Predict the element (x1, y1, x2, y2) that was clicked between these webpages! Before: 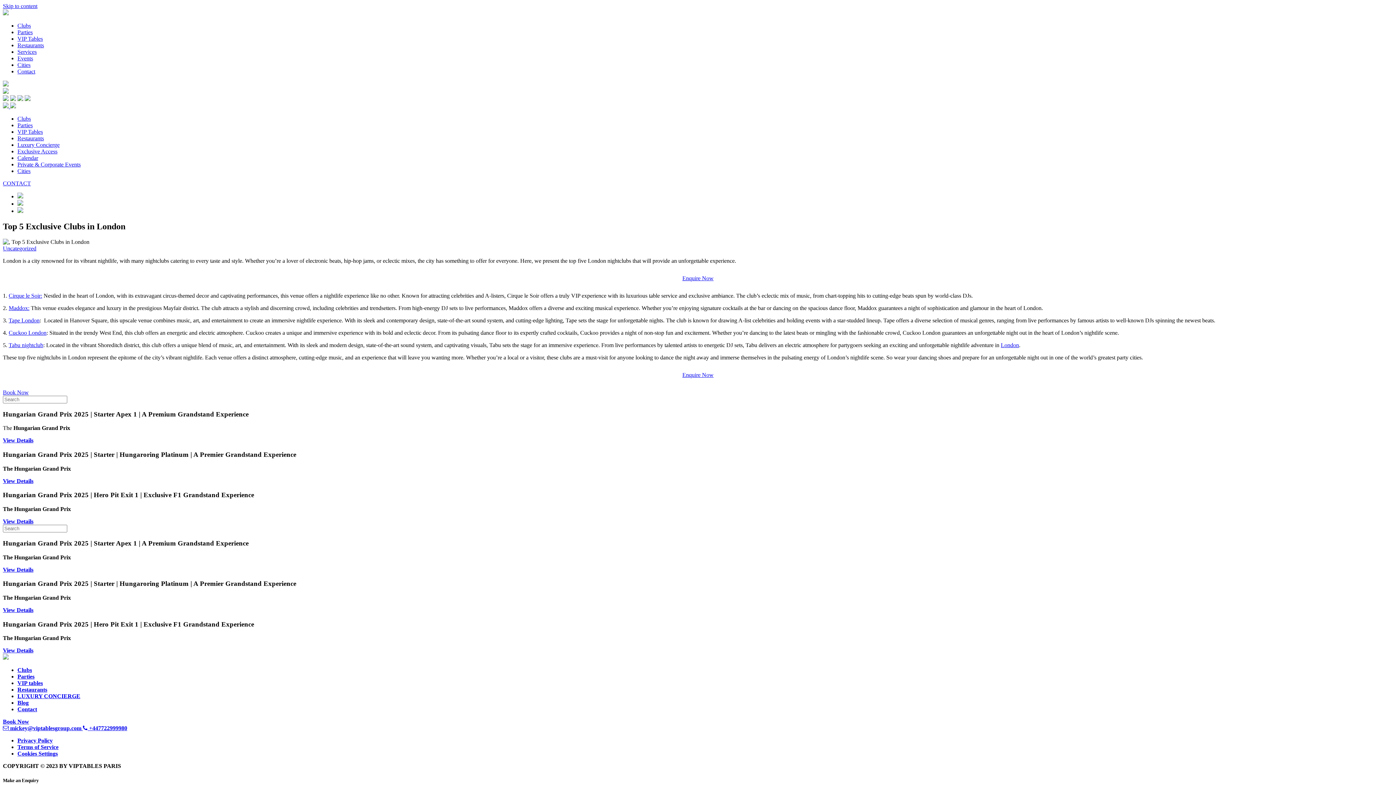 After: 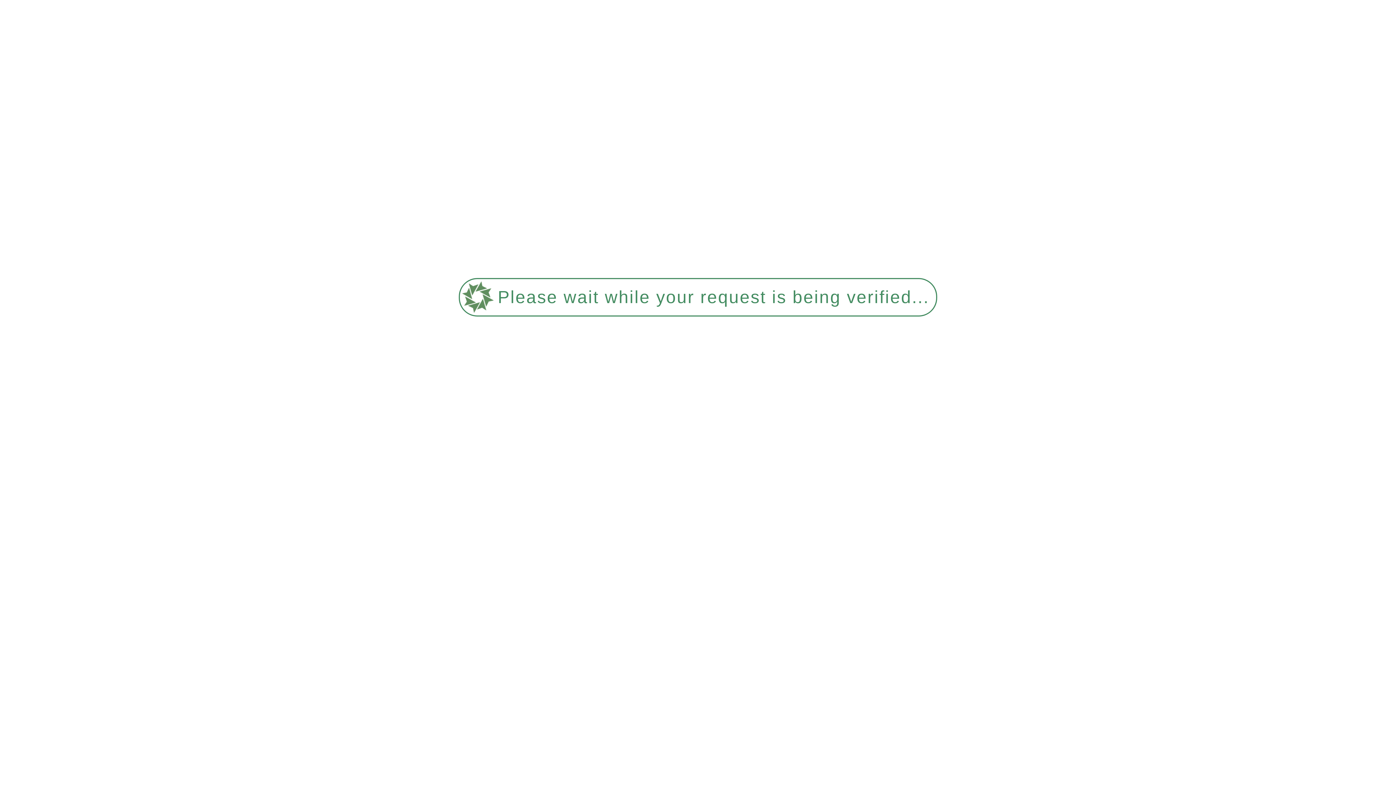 Action: bbox: (17, 148, 57, 154) label: Exclusive Access